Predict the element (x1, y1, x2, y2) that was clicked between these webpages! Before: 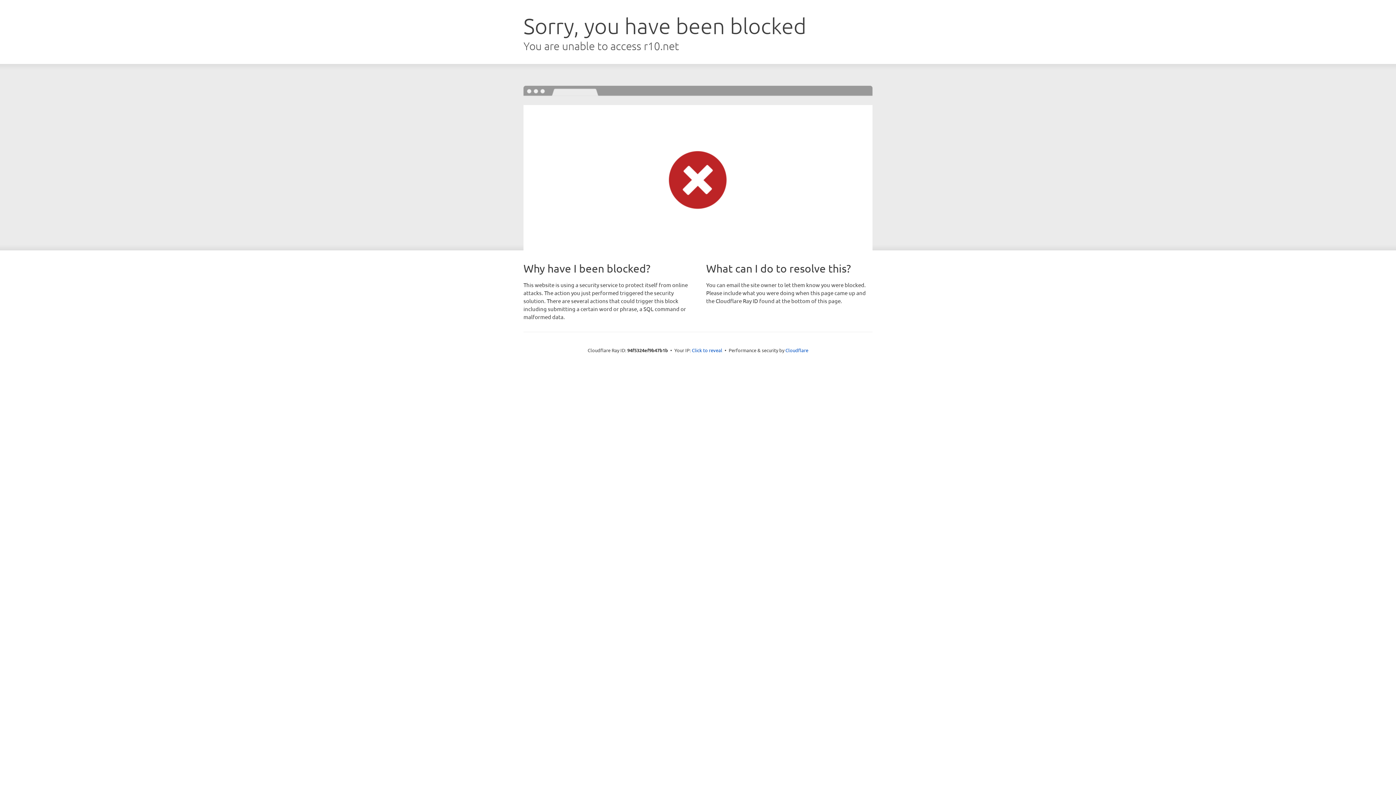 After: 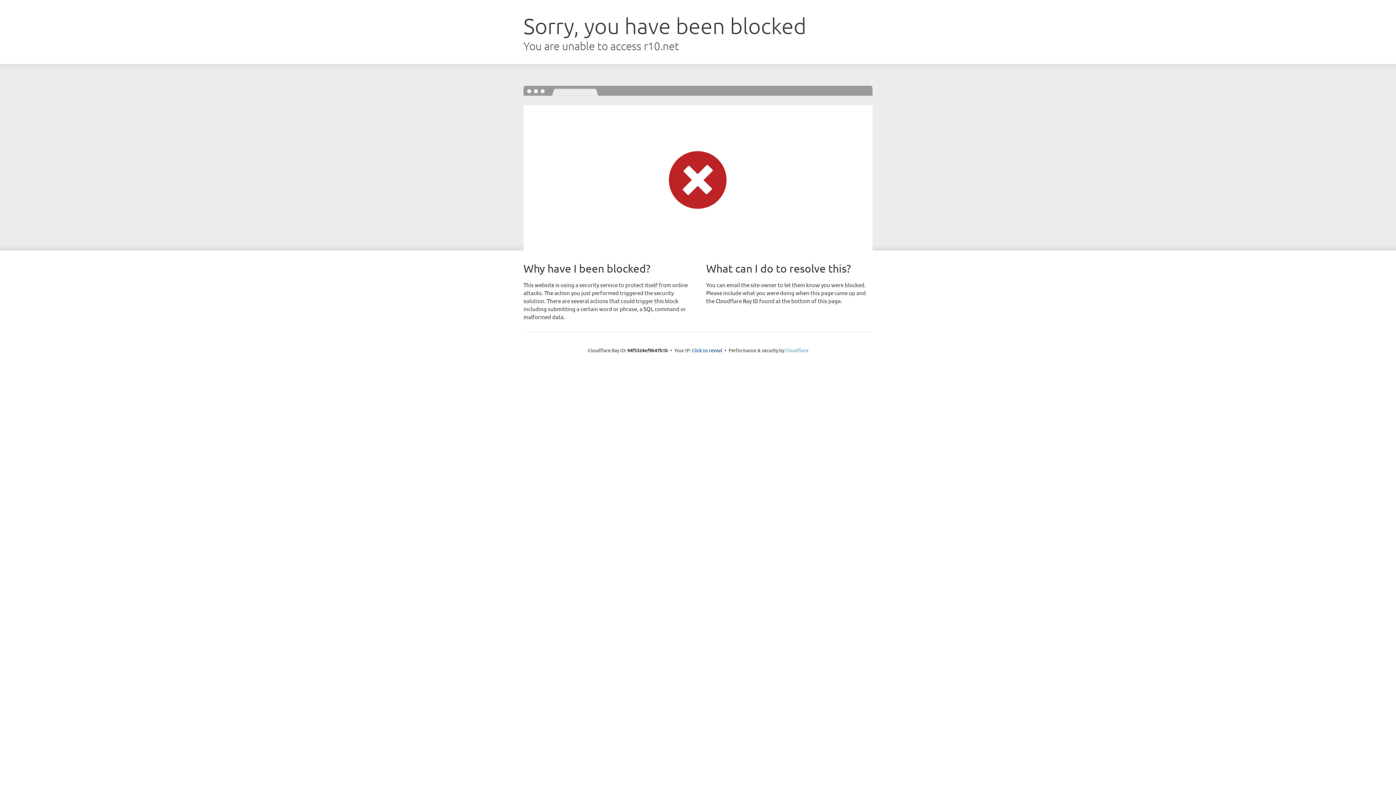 Action: bbox: (785, 347, 808, 353) label: Cloudflare